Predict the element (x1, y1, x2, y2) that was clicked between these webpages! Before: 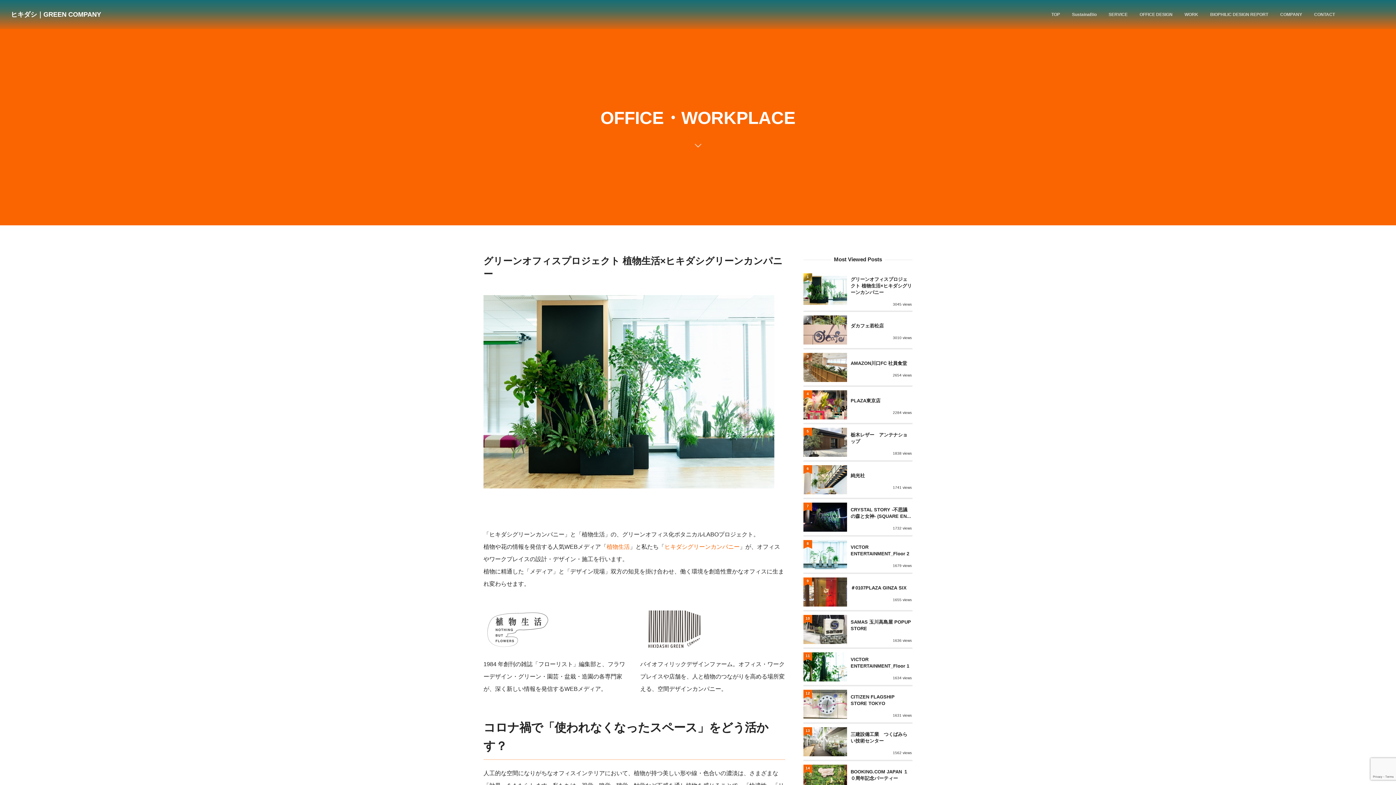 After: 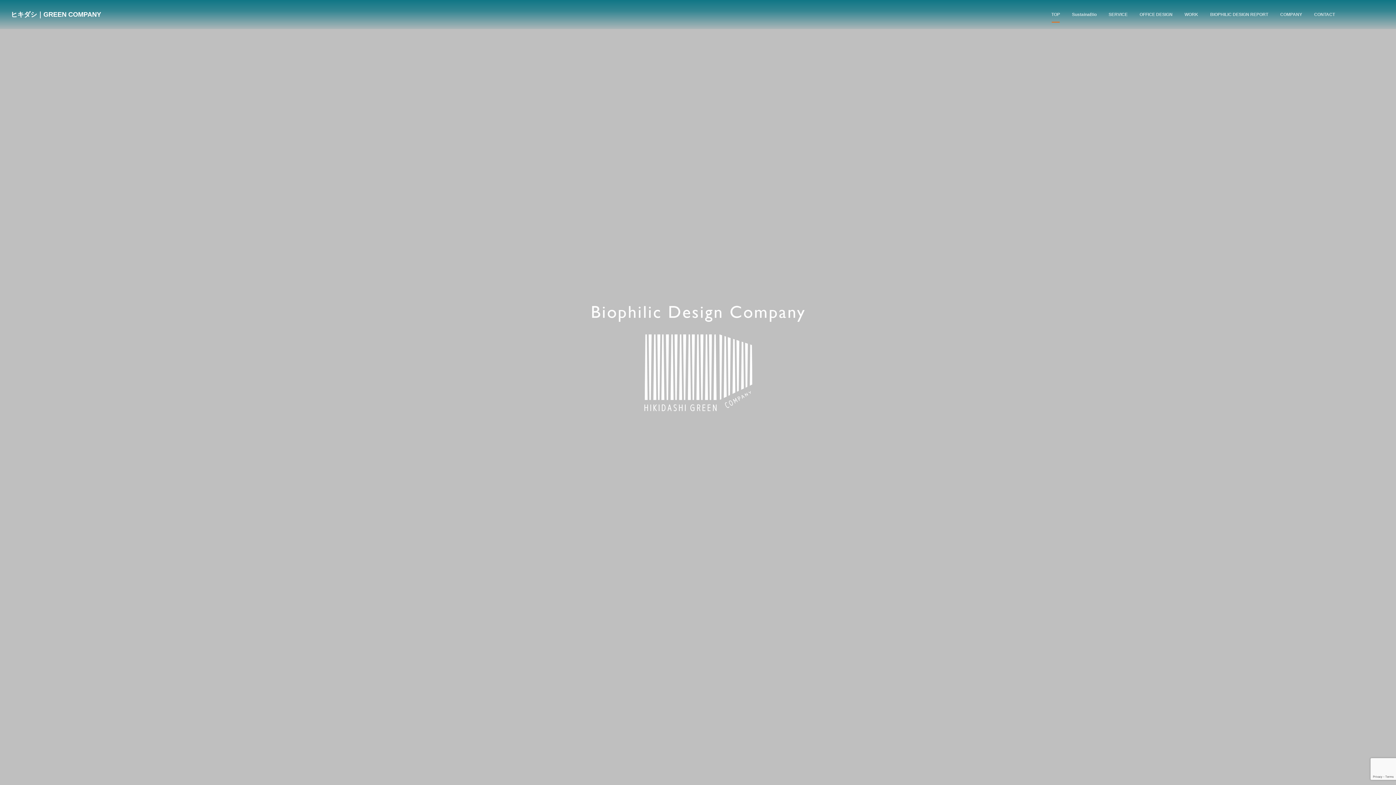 Action: bbox: (10, 11, 101, 17) label: ヒキダシ｜GREEN COMPANY